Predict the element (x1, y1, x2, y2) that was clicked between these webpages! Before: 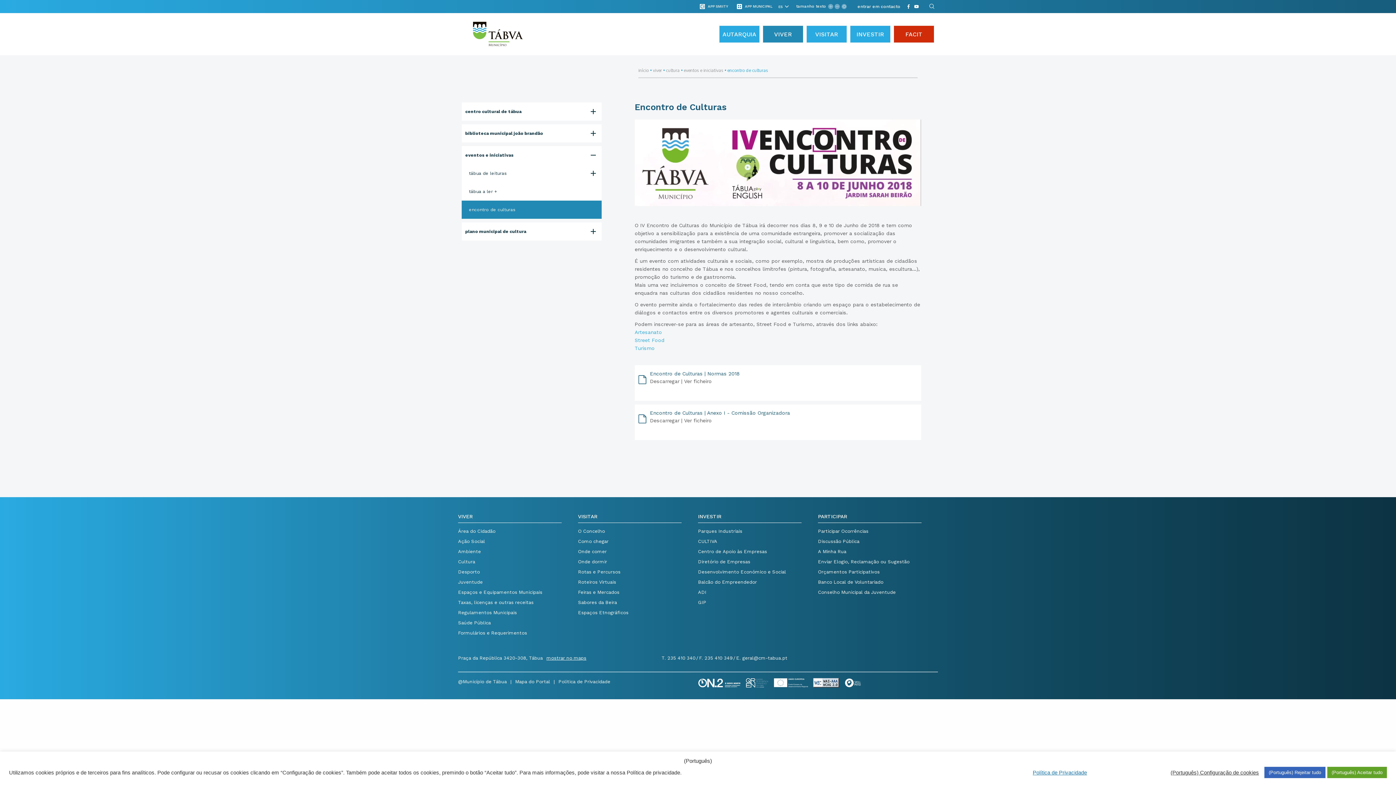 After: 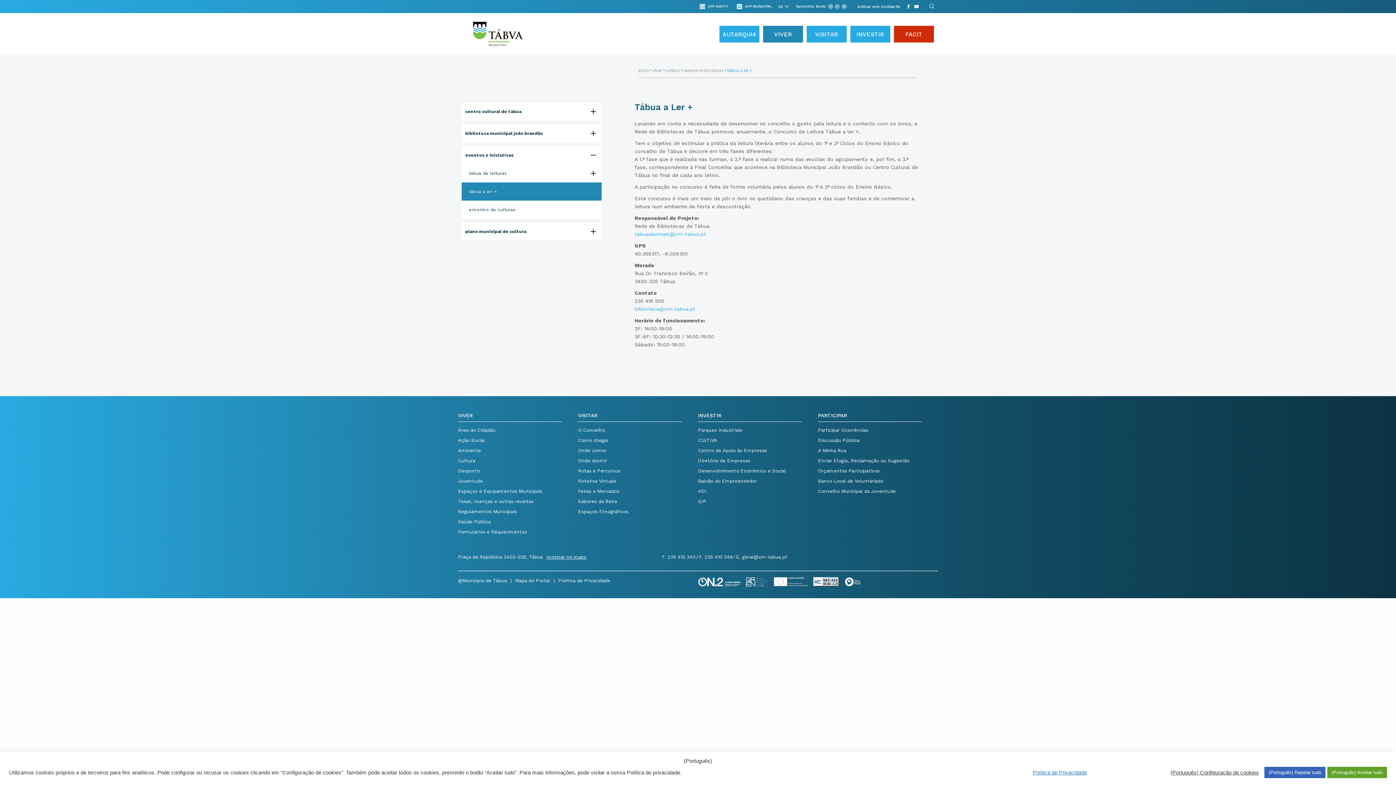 Action: label: tábua a ler + bbox: (461, 182, 601, 200)